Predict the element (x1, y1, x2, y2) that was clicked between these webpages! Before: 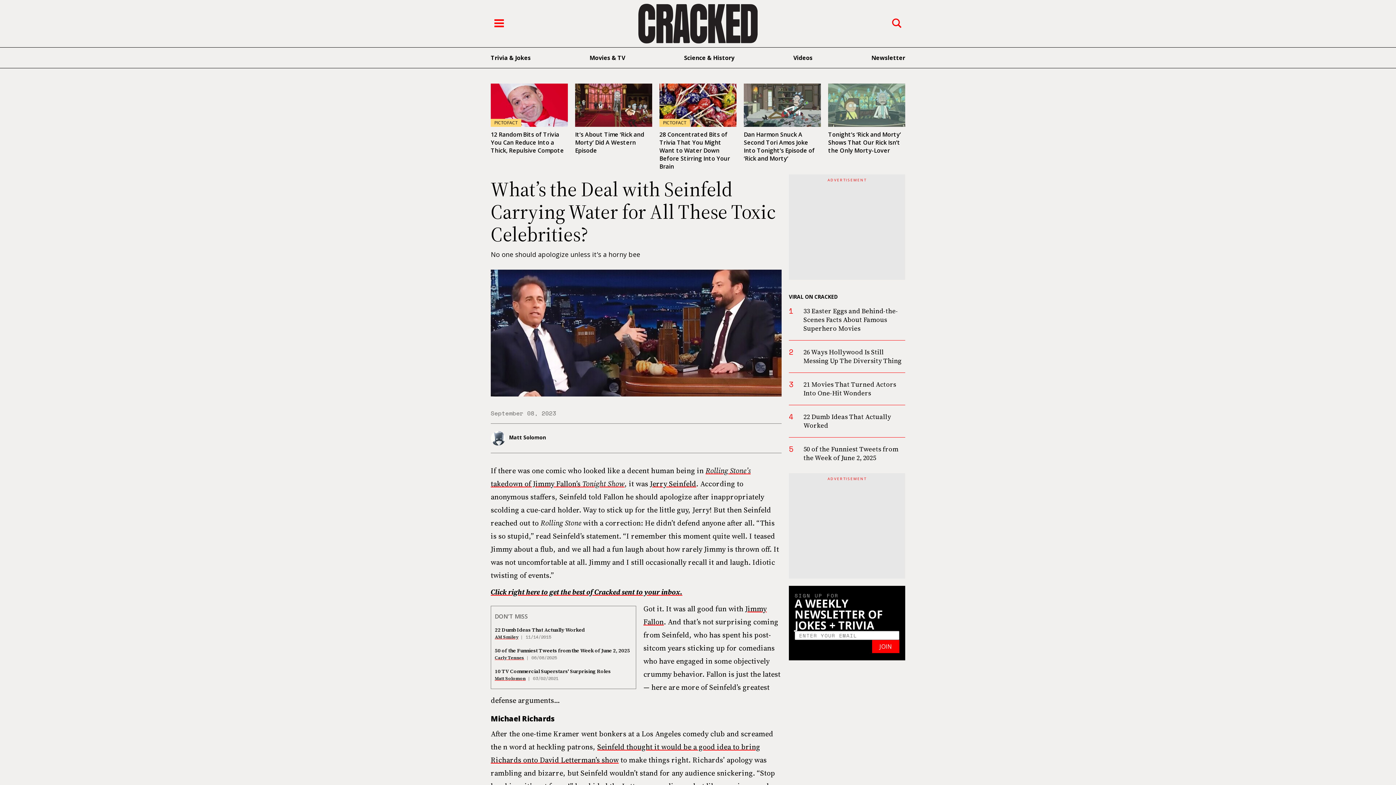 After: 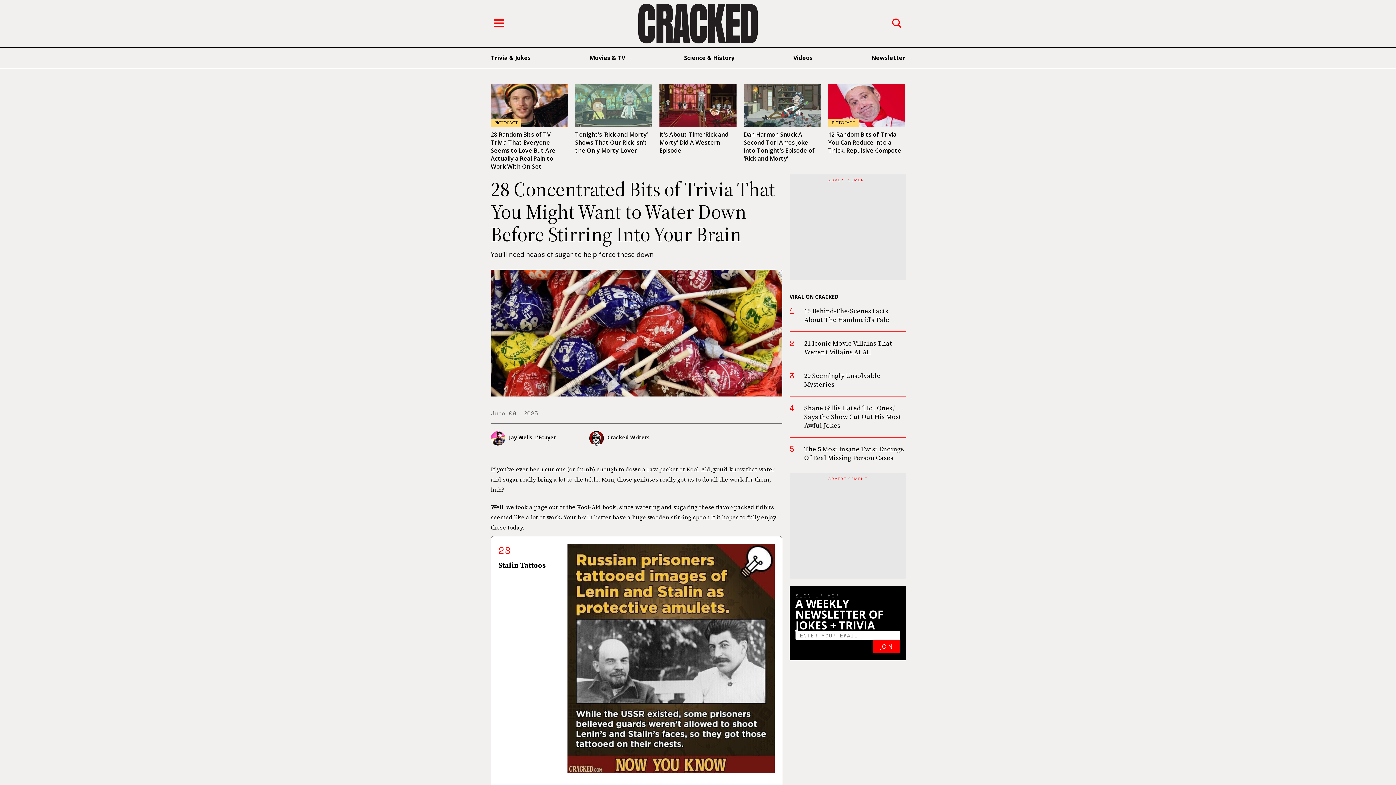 Action: bbox: (659, 130, 730, 170) label: 28 Concentrated Bits of Trivia That You Might Want to Water Down Before Stirring Into Your Brain